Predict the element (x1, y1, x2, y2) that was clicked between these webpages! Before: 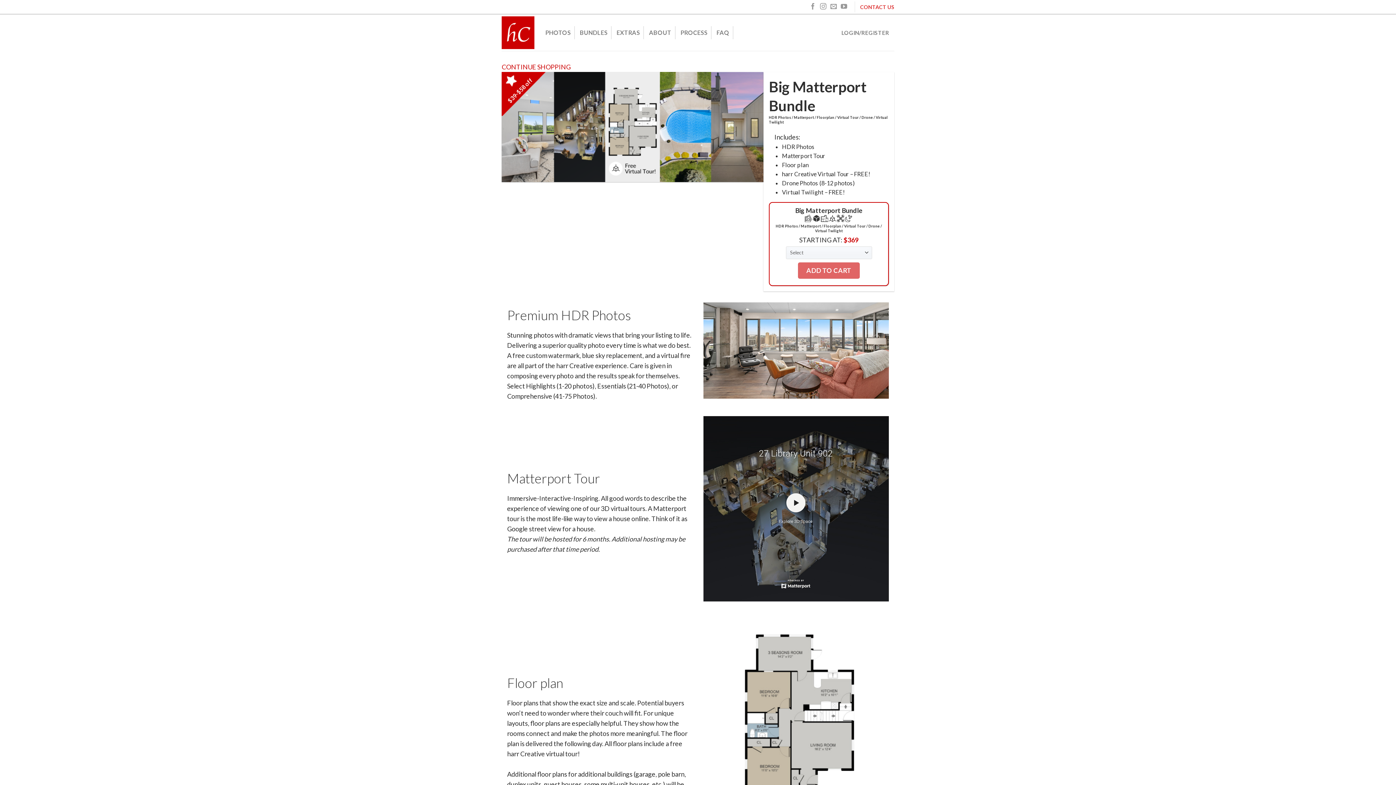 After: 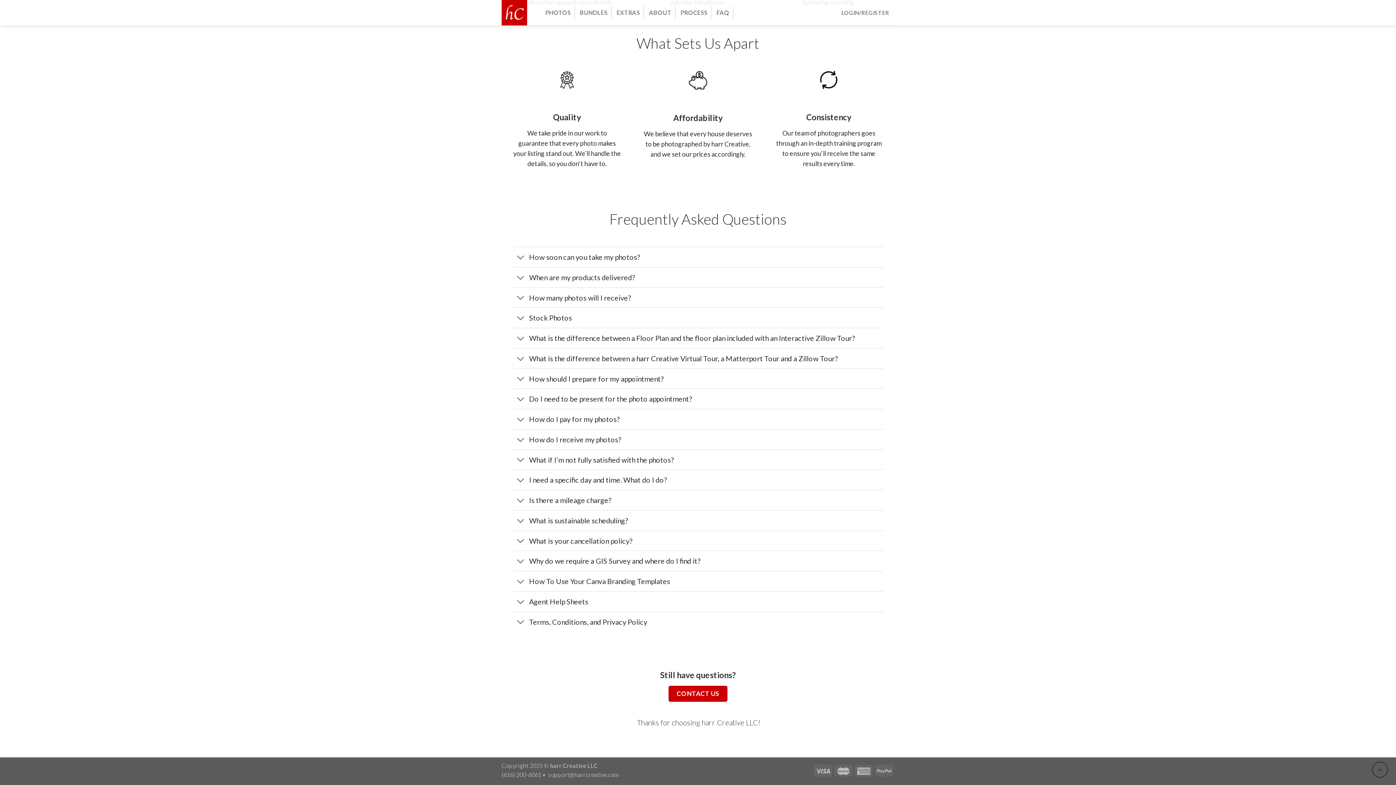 Action: label: FAQ bbox: (716, 26, 729, 39)